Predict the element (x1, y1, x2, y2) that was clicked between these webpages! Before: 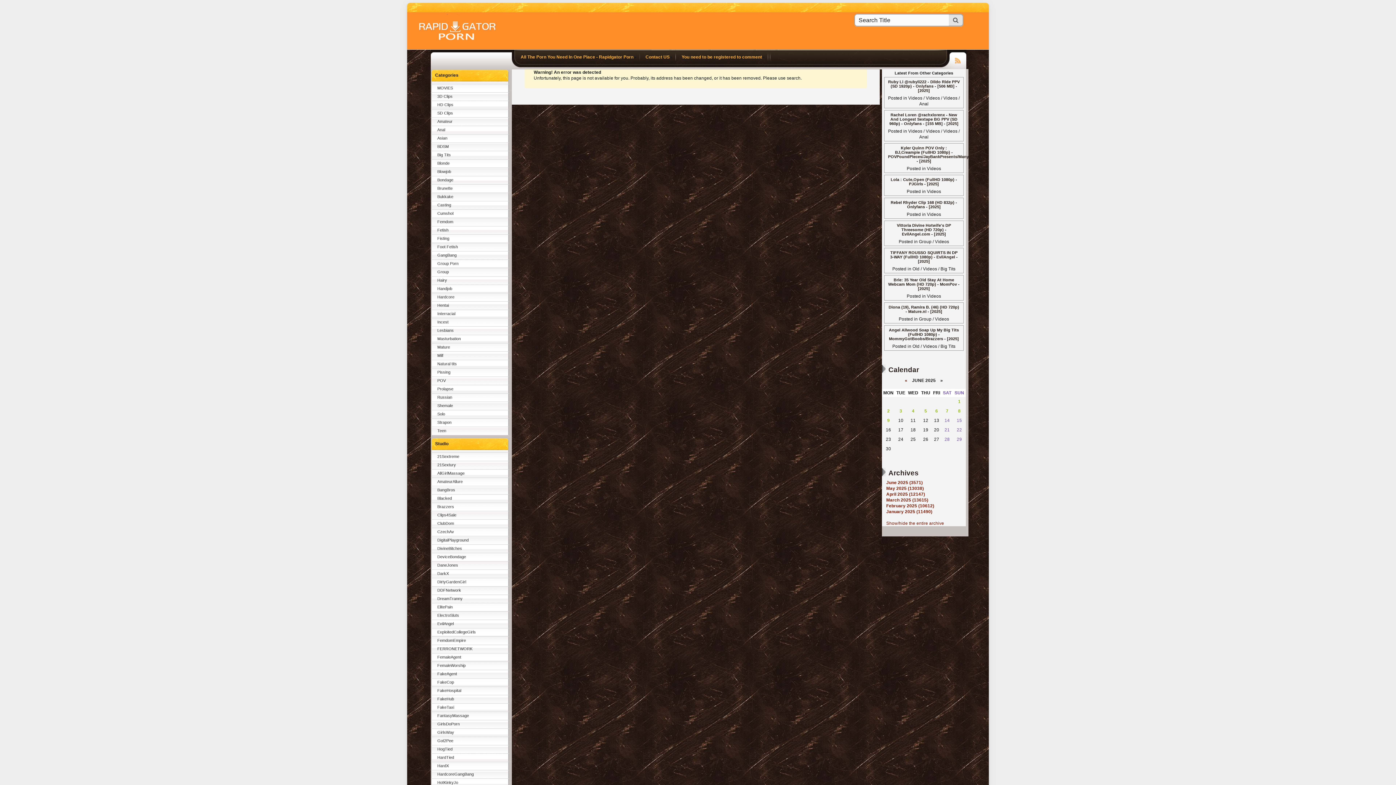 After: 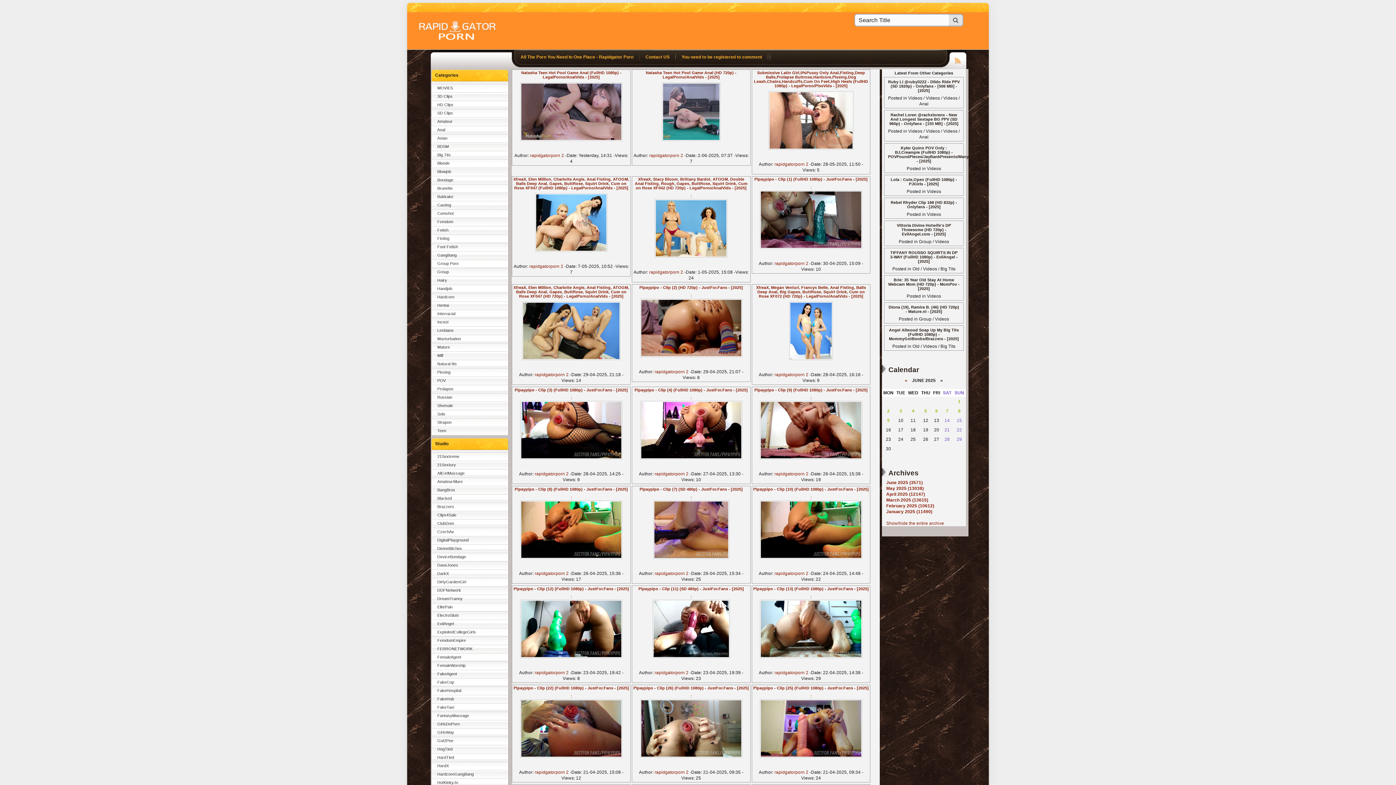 Action: bbox: (430, 385, 509, 393) label: Prolapse